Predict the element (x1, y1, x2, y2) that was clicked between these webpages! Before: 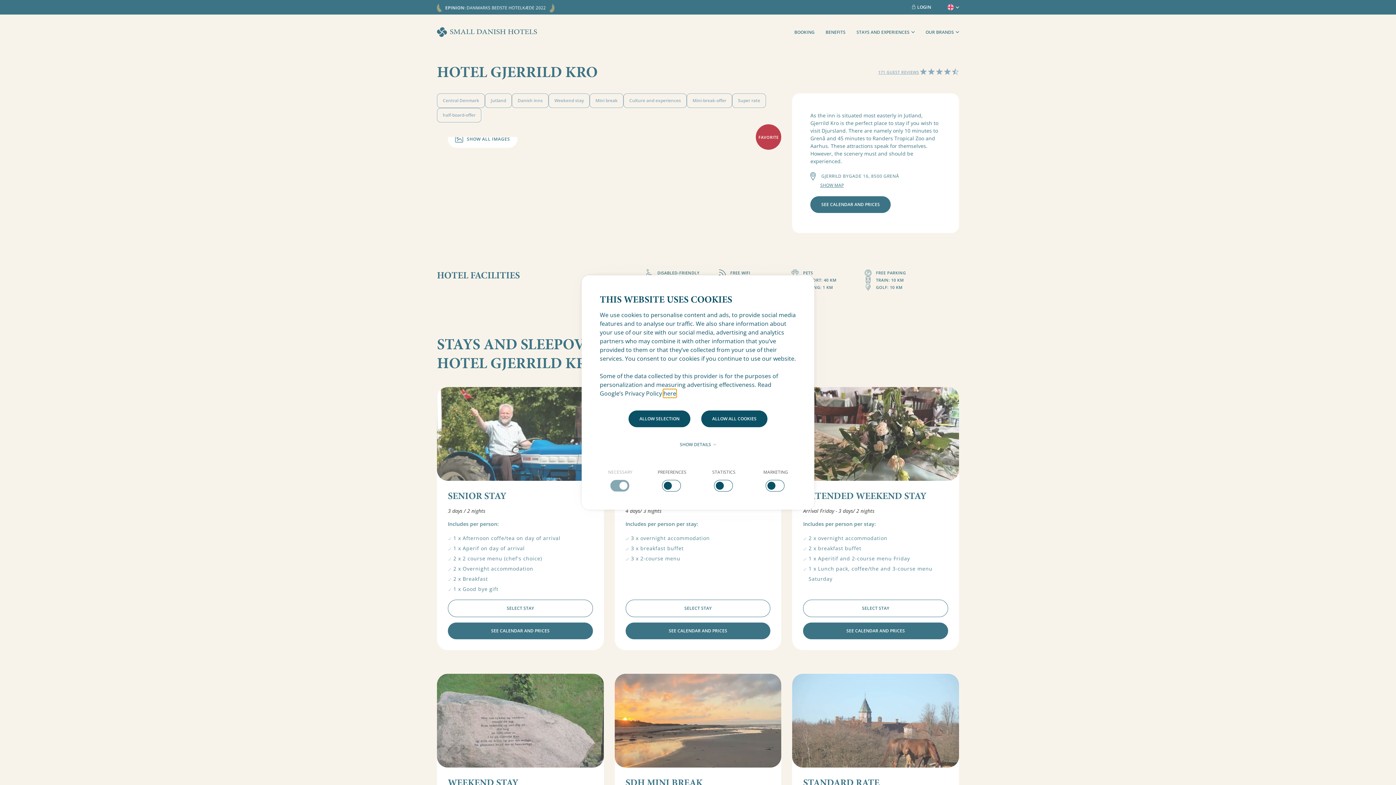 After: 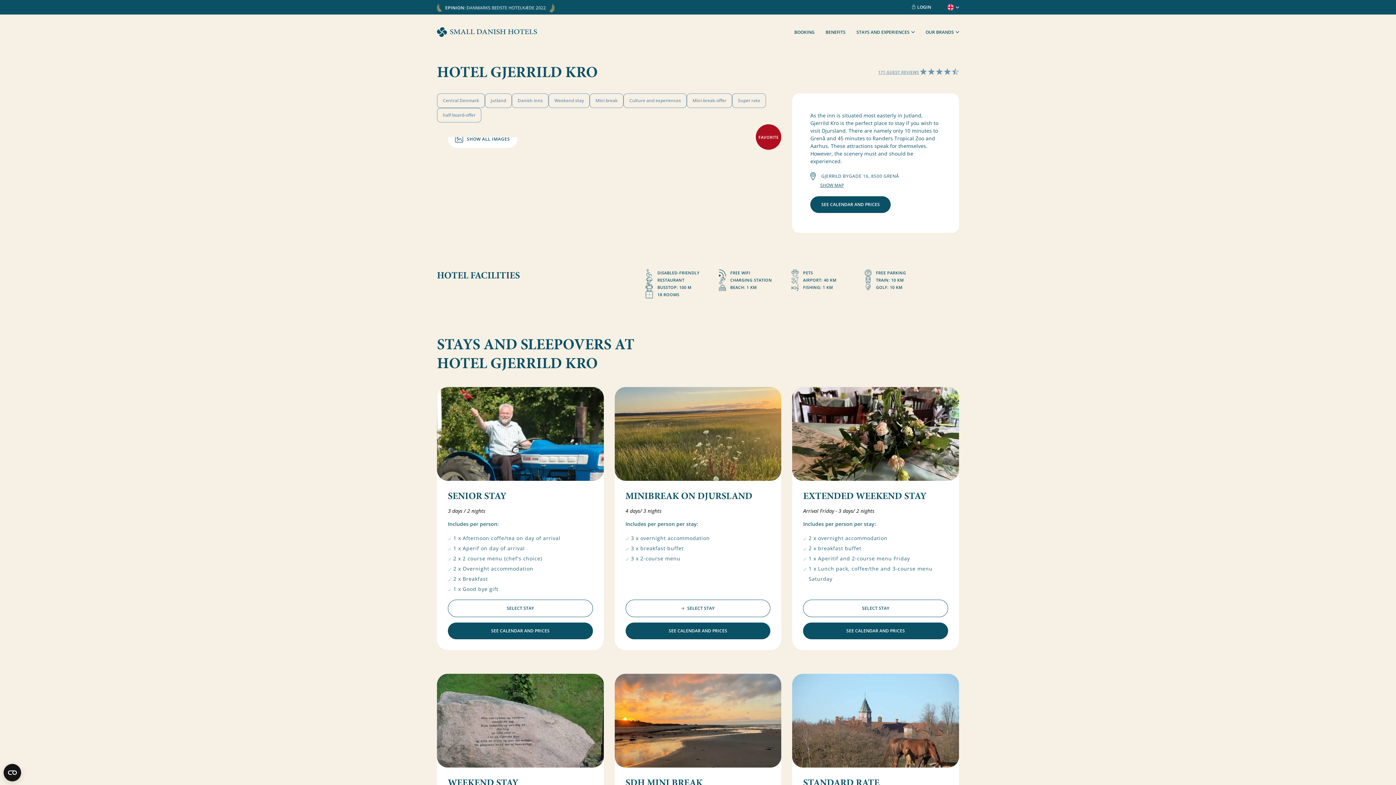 Action: bbox: (701, 410, 767, 427) label: ALLOW ALL COOKIES